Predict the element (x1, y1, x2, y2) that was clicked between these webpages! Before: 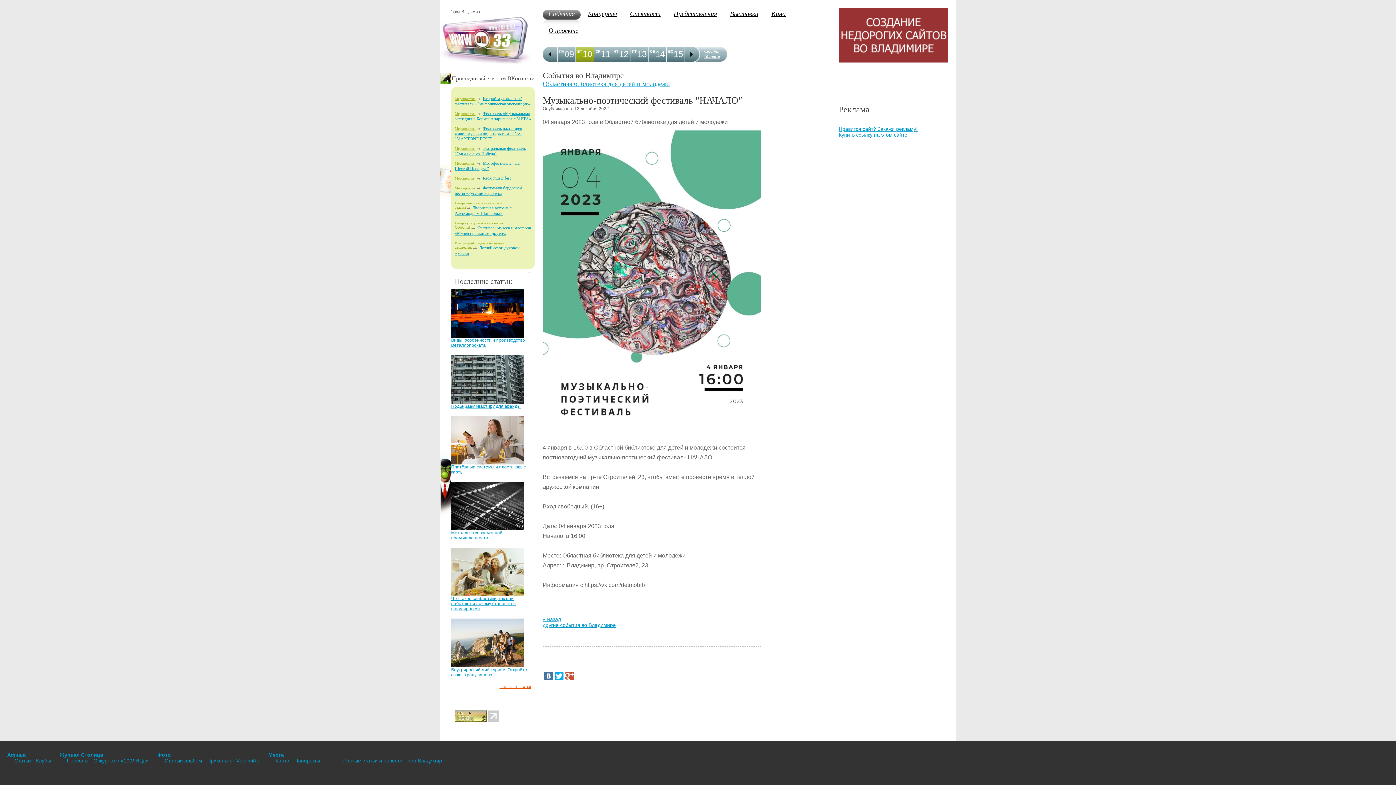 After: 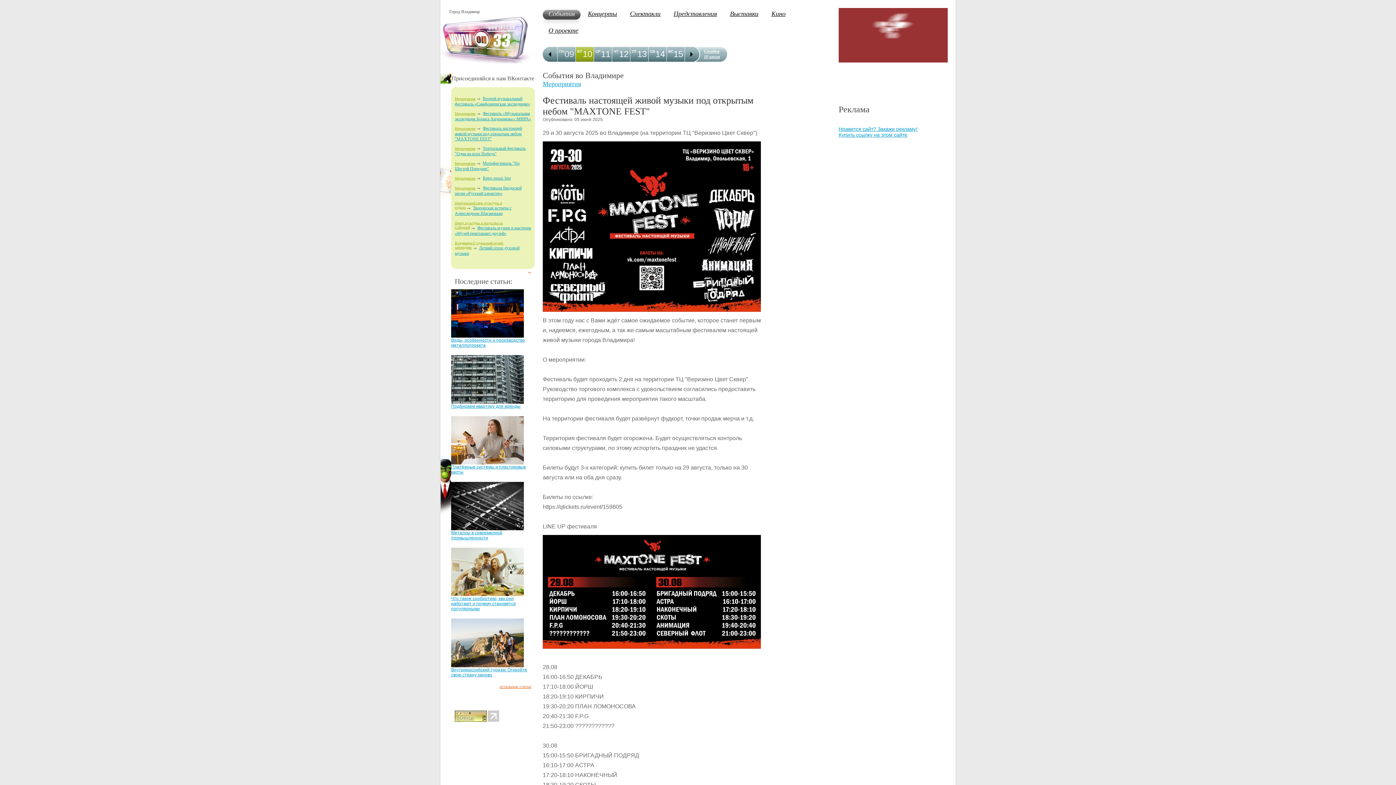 Action: label: Фестиваль настоящей живой музыки под открытым небом "MAXTONE FEST" bbox: (454, 125, 522, 141)